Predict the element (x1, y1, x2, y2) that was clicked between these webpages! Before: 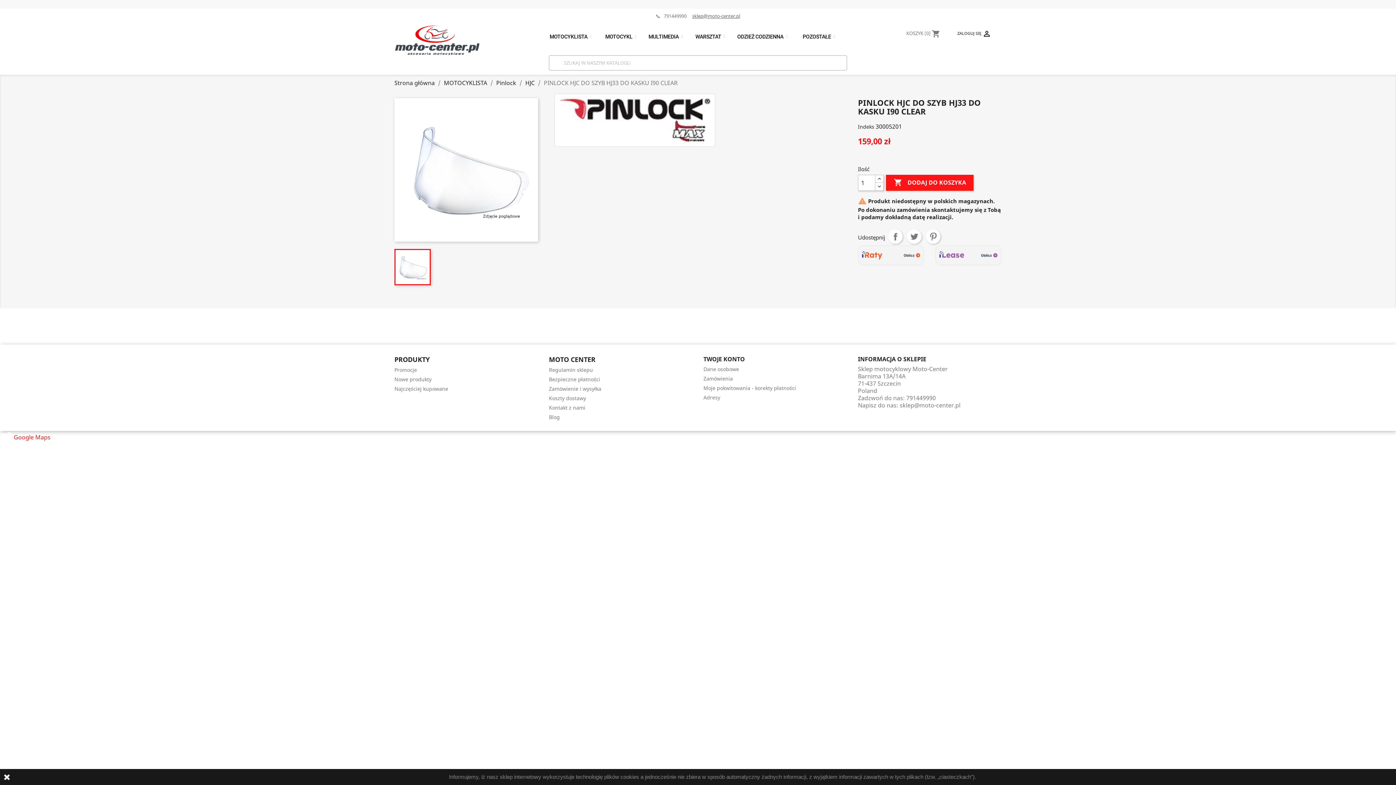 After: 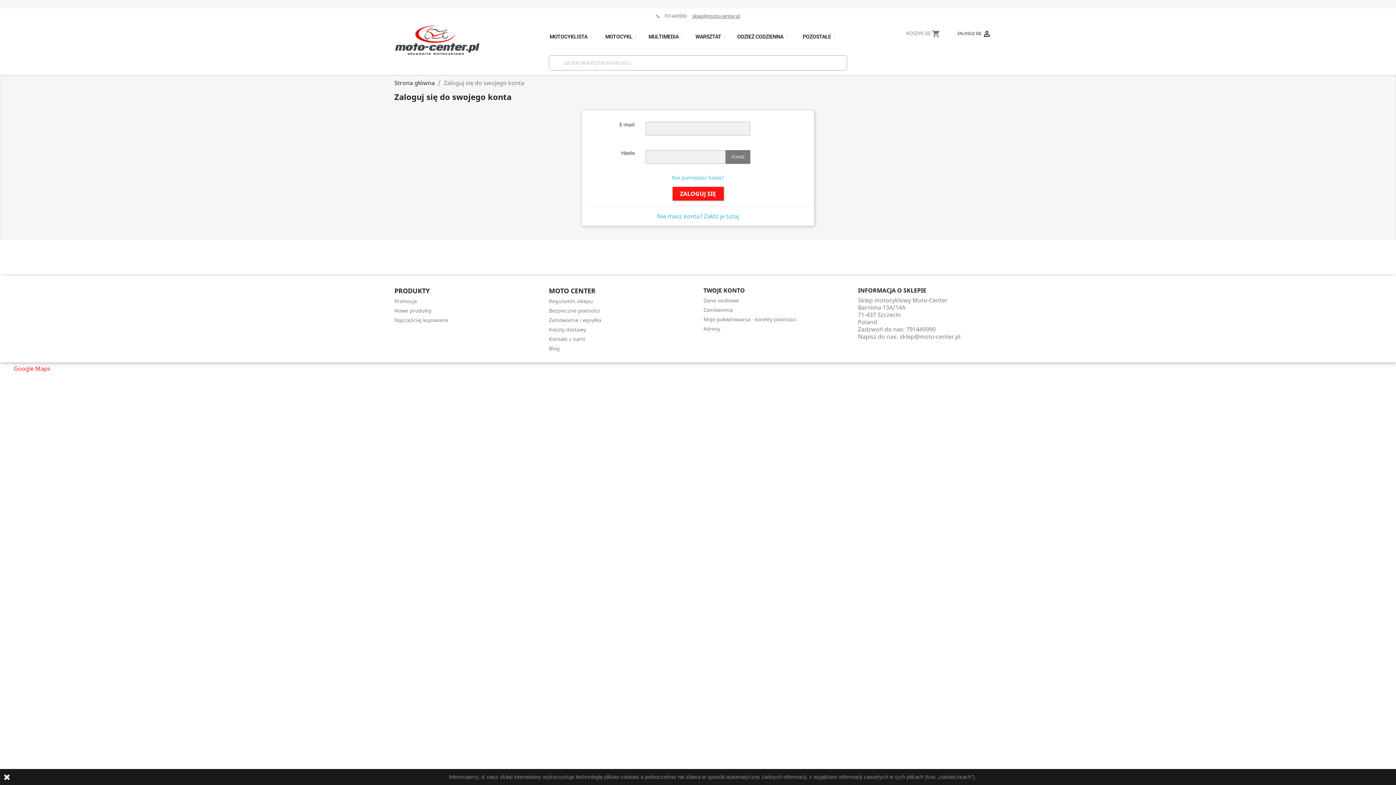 Action: bbox: (703, 394, 720, 401) label: Adresy